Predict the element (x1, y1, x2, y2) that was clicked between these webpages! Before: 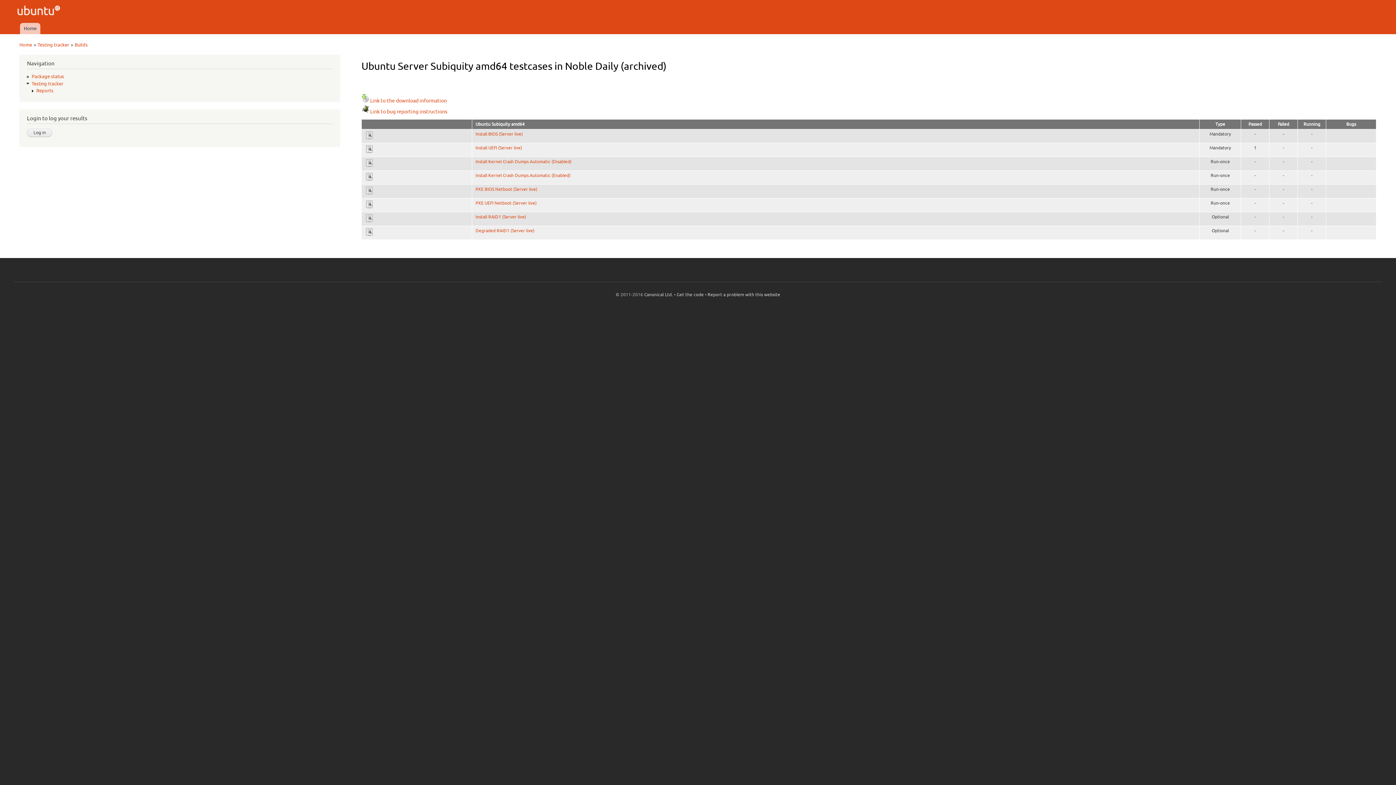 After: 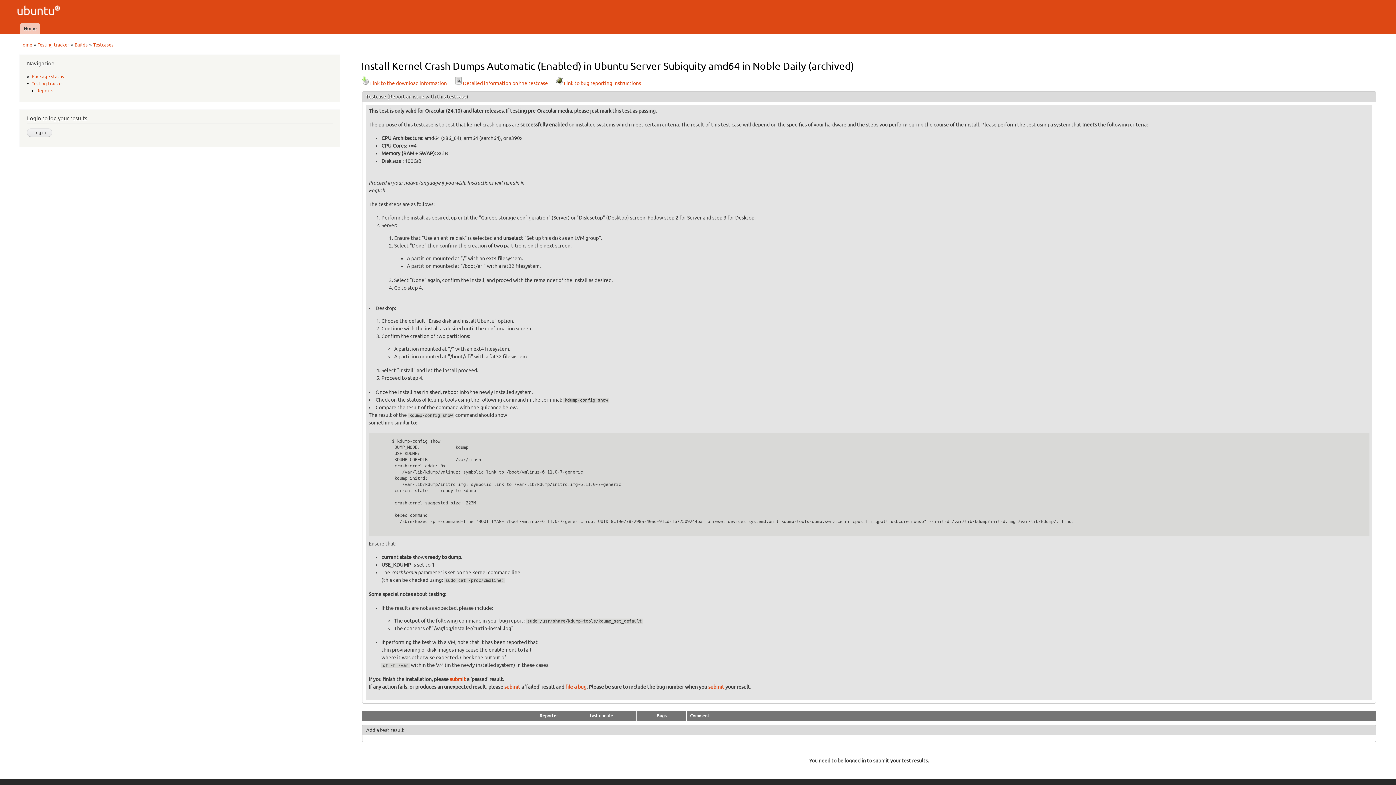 Action: bbox: (475, 172, 570, 177) label: Install Kernel Crash Dumps Automatic (Enabled)